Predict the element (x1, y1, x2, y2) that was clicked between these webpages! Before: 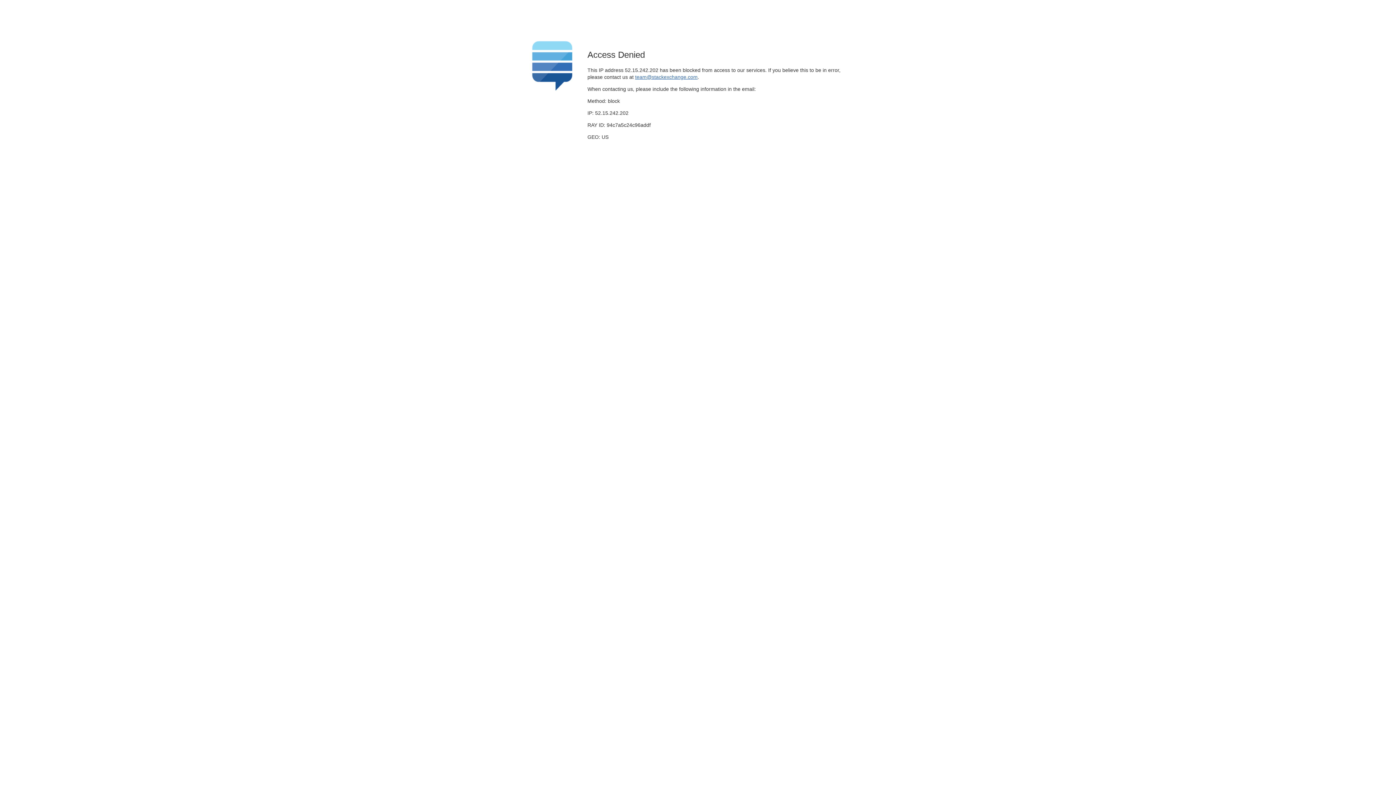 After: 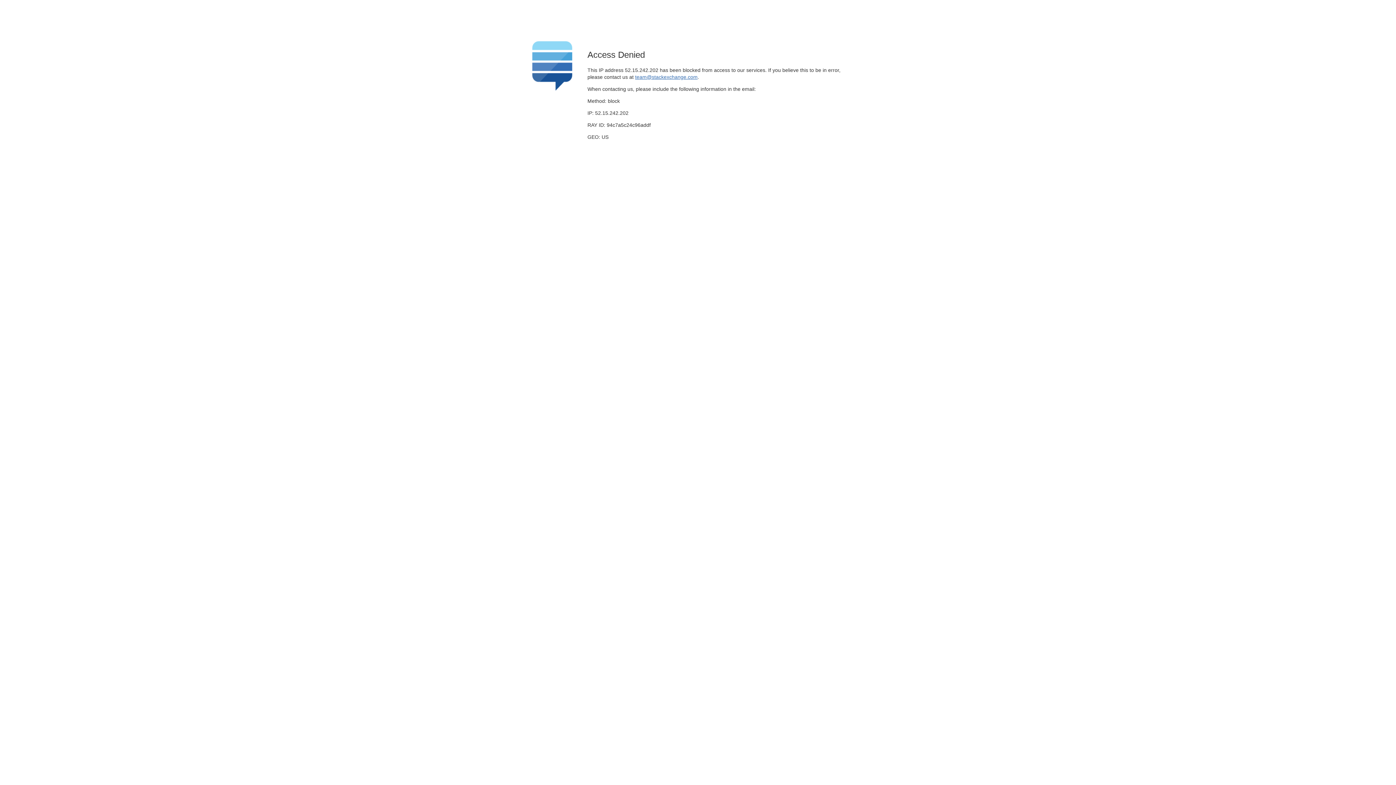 Action: label: team@stackexchange.com bbox: (635, 74, 697, 79)